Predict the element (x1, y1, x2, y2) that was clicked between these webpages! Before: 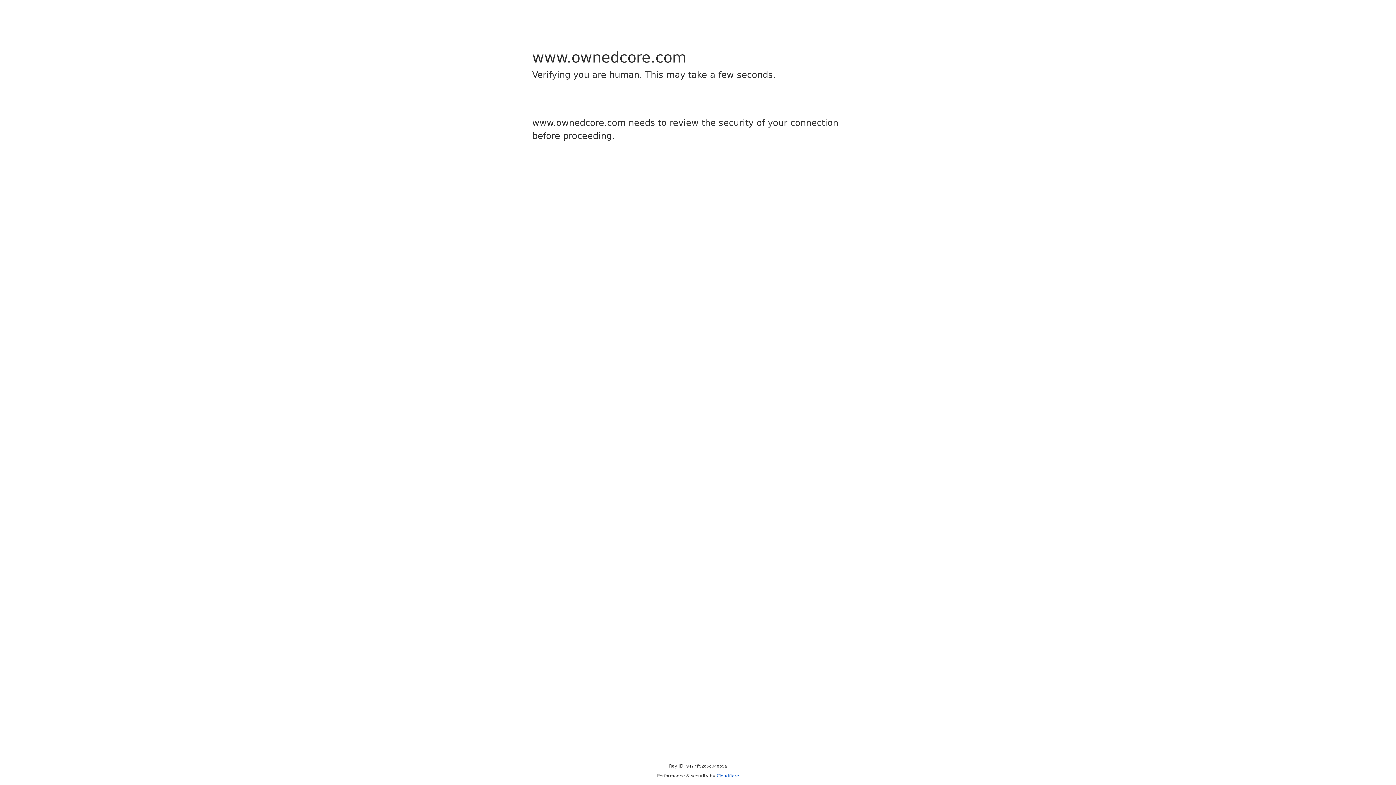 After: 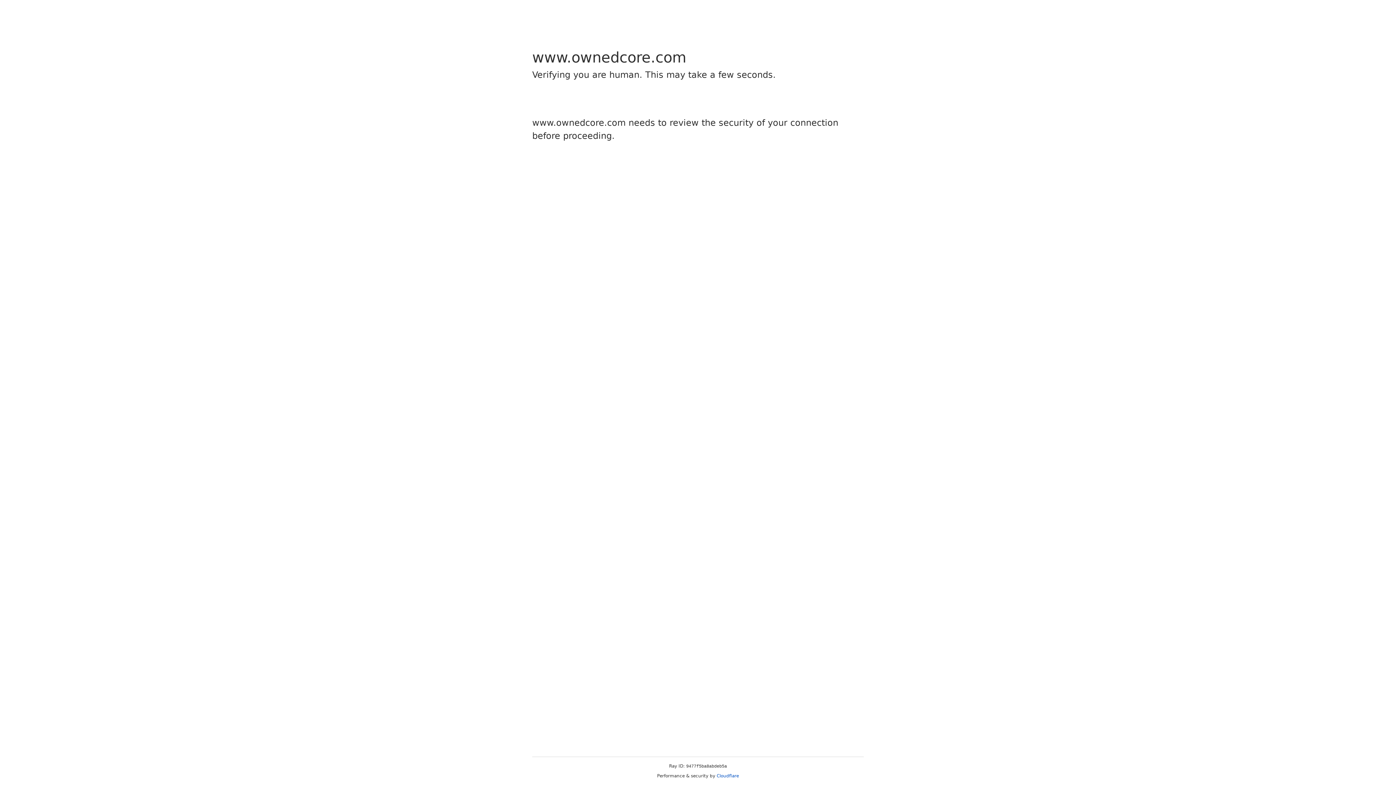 Action: bbox: (716, 773, 739, 778) label: Cloudflare